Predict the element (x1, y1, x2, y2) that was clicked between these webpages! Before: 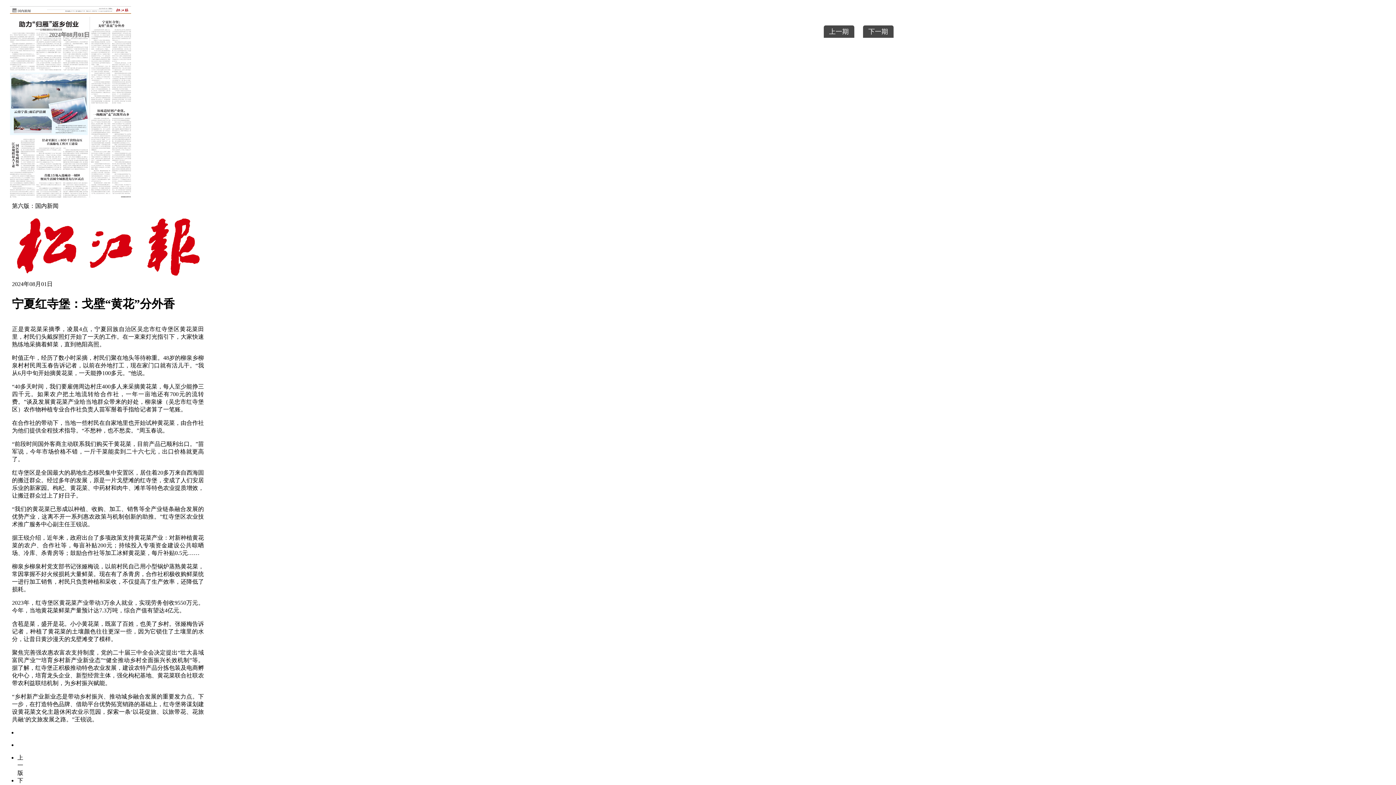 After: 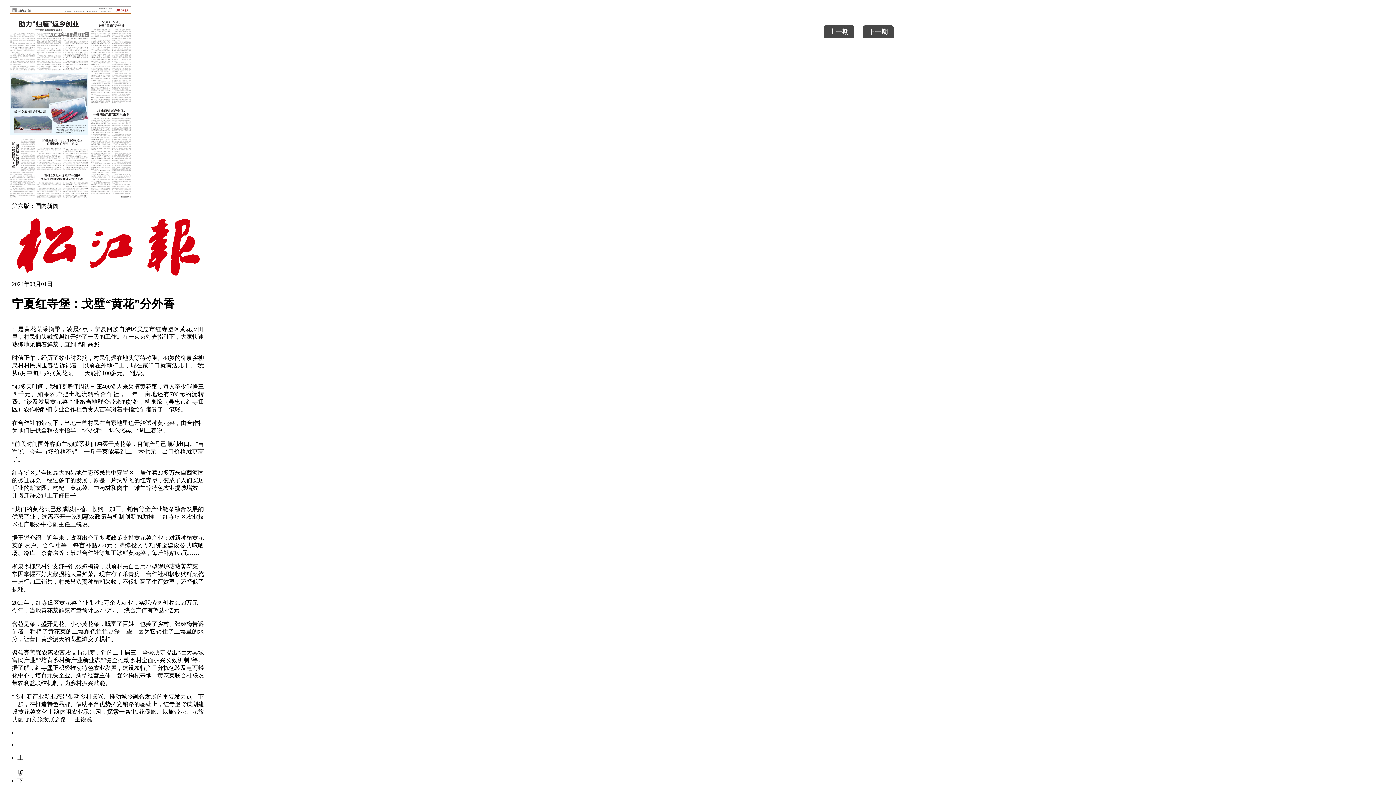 Action: bbox: (823, 25, 854, 37) label: 上一期